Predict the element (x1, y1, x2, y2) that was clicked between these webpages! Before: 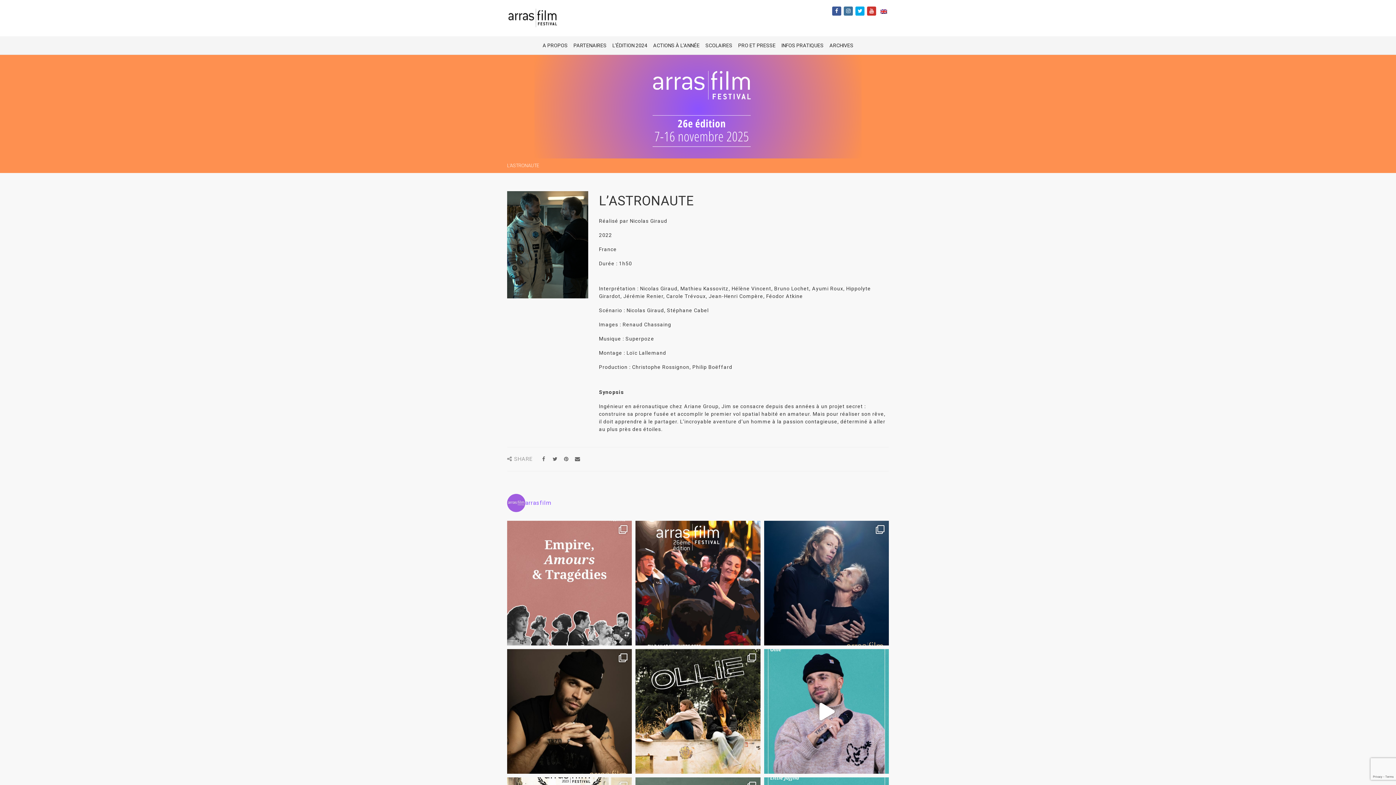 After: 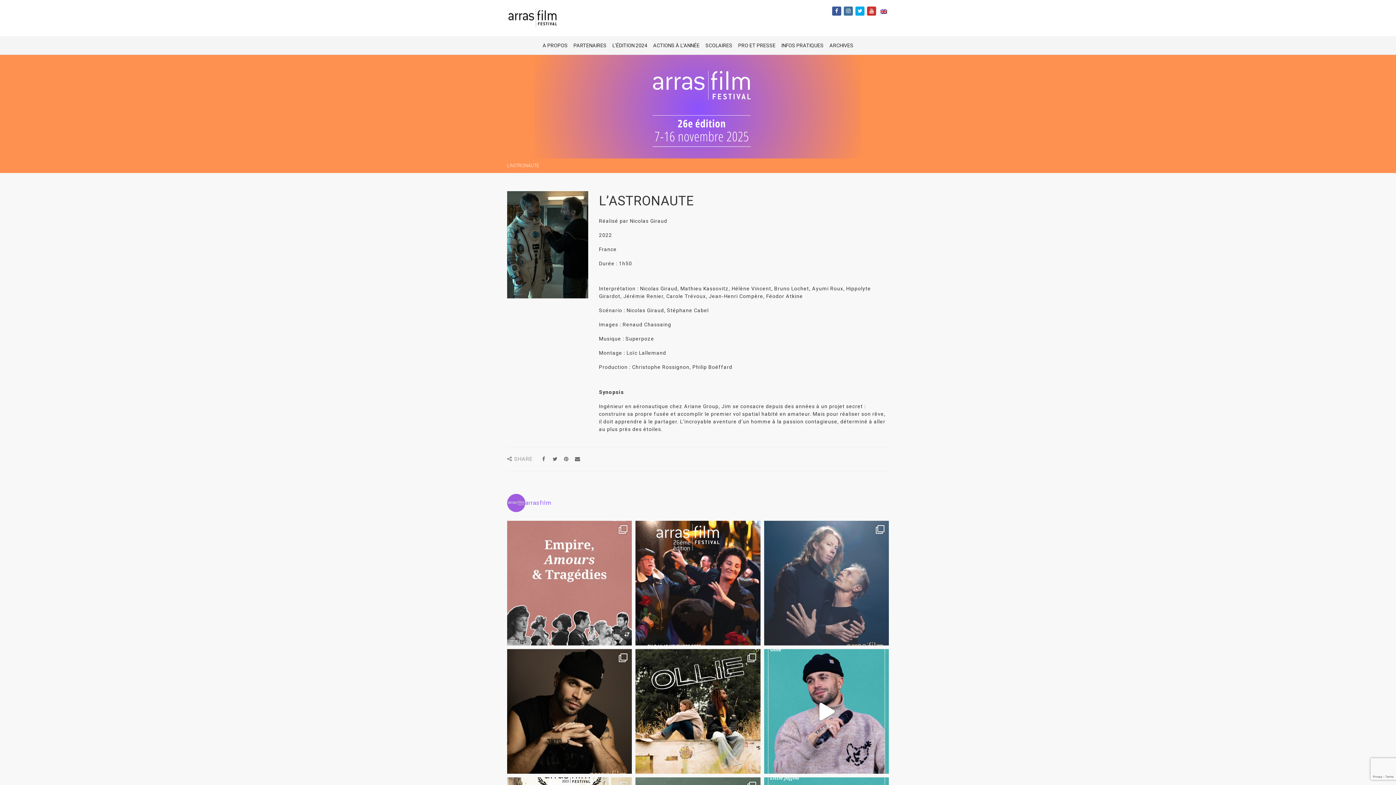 Action: label: LES PORTRAITS DE... Notre formidable Jury Atlas 2 bbox: (764, 521, 889, 645)